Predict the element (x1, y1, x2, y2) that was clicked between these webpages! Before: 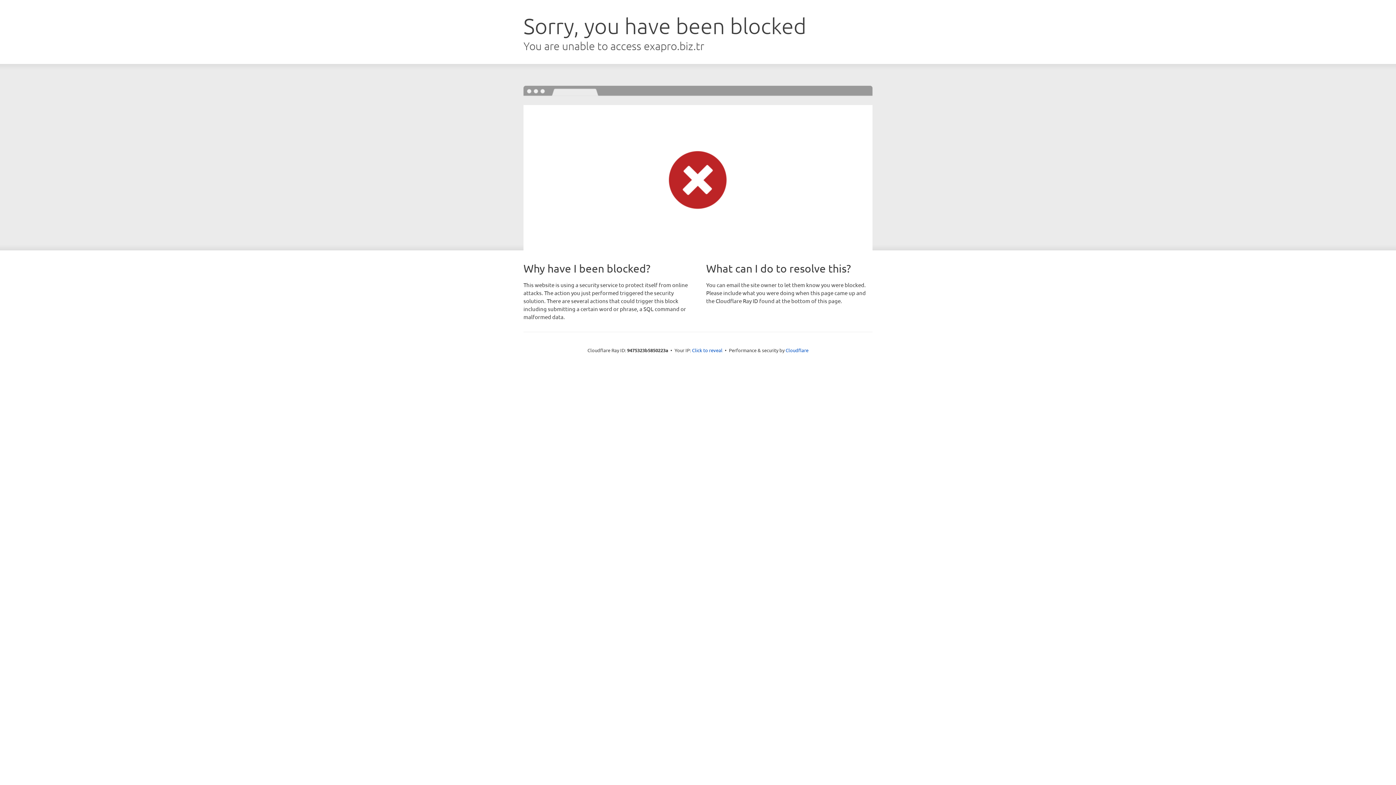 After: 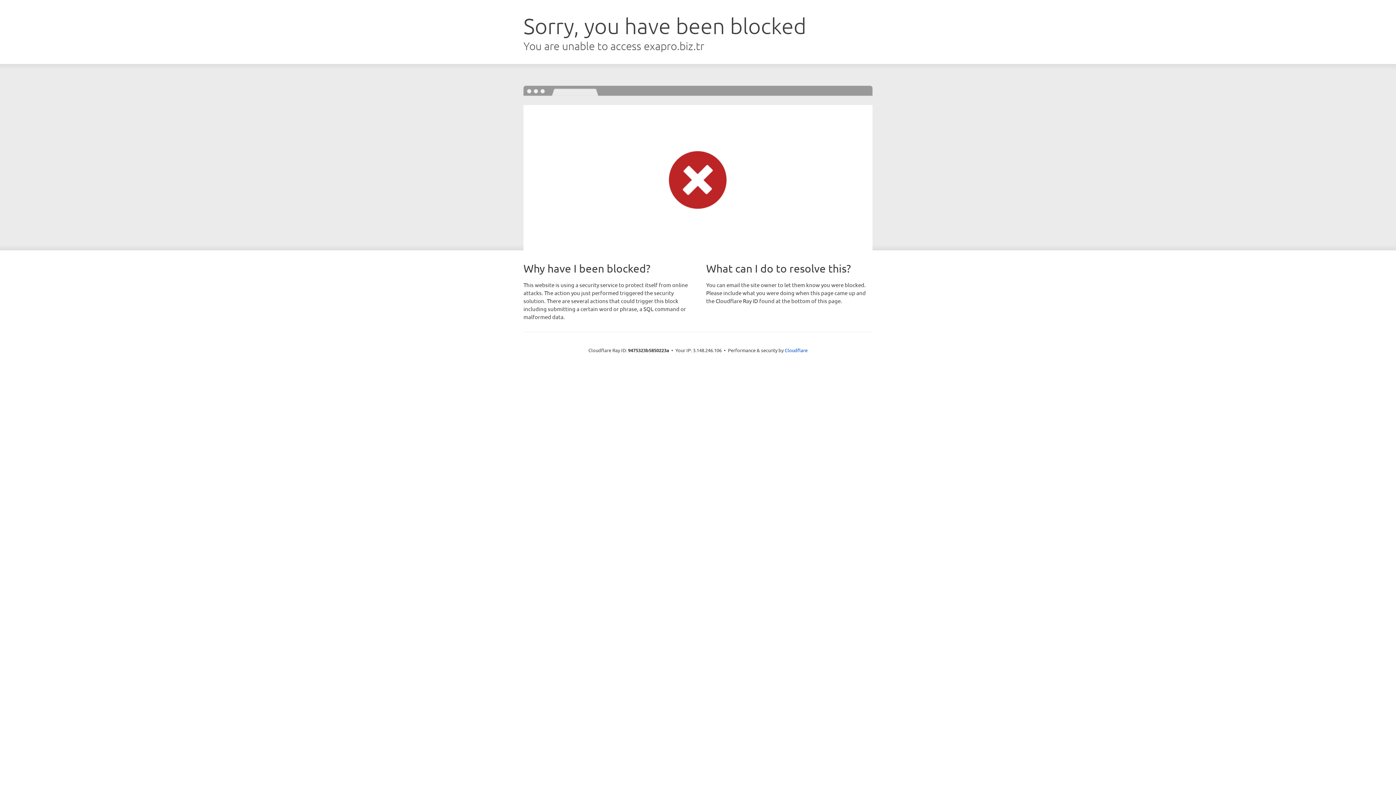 Action: bbox: (692, 346, 722, 353) label: Click to reveal